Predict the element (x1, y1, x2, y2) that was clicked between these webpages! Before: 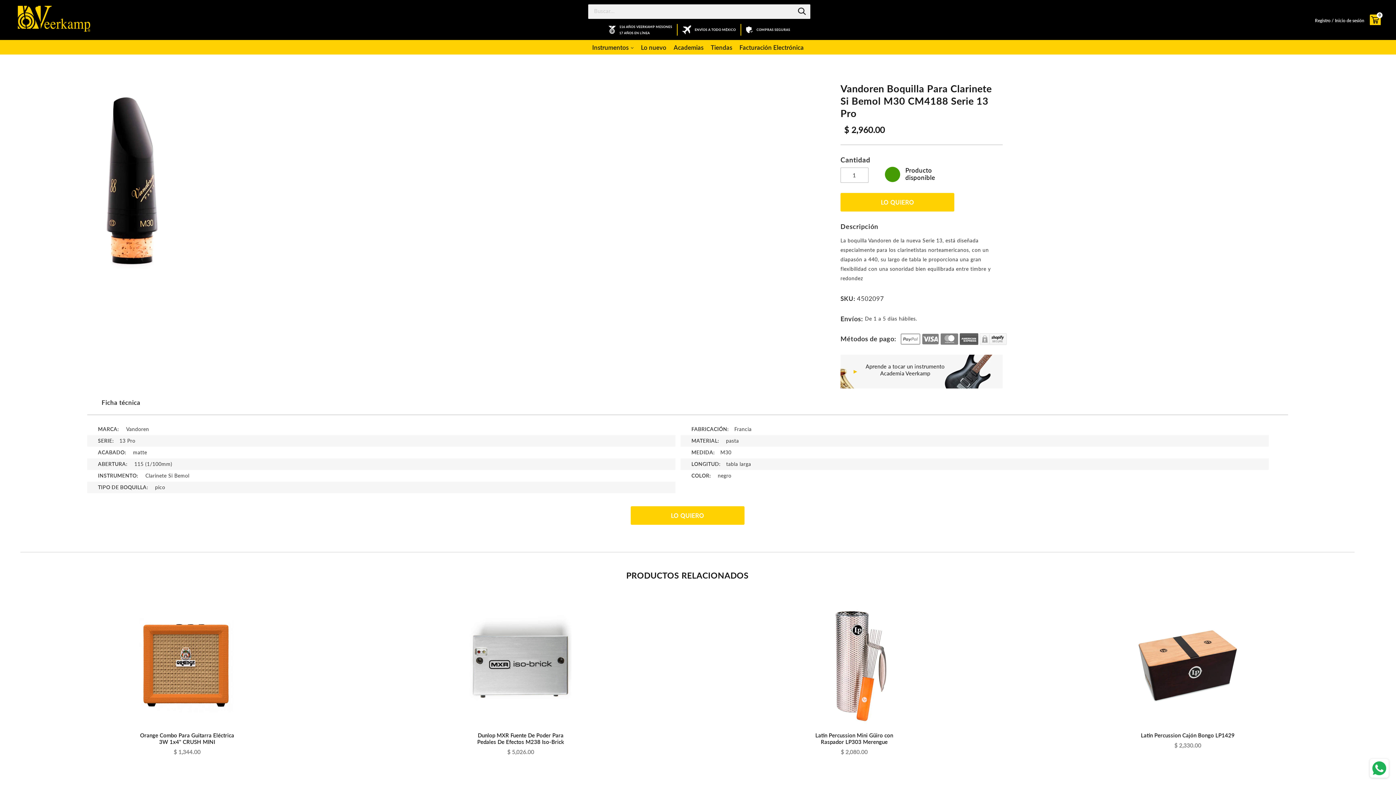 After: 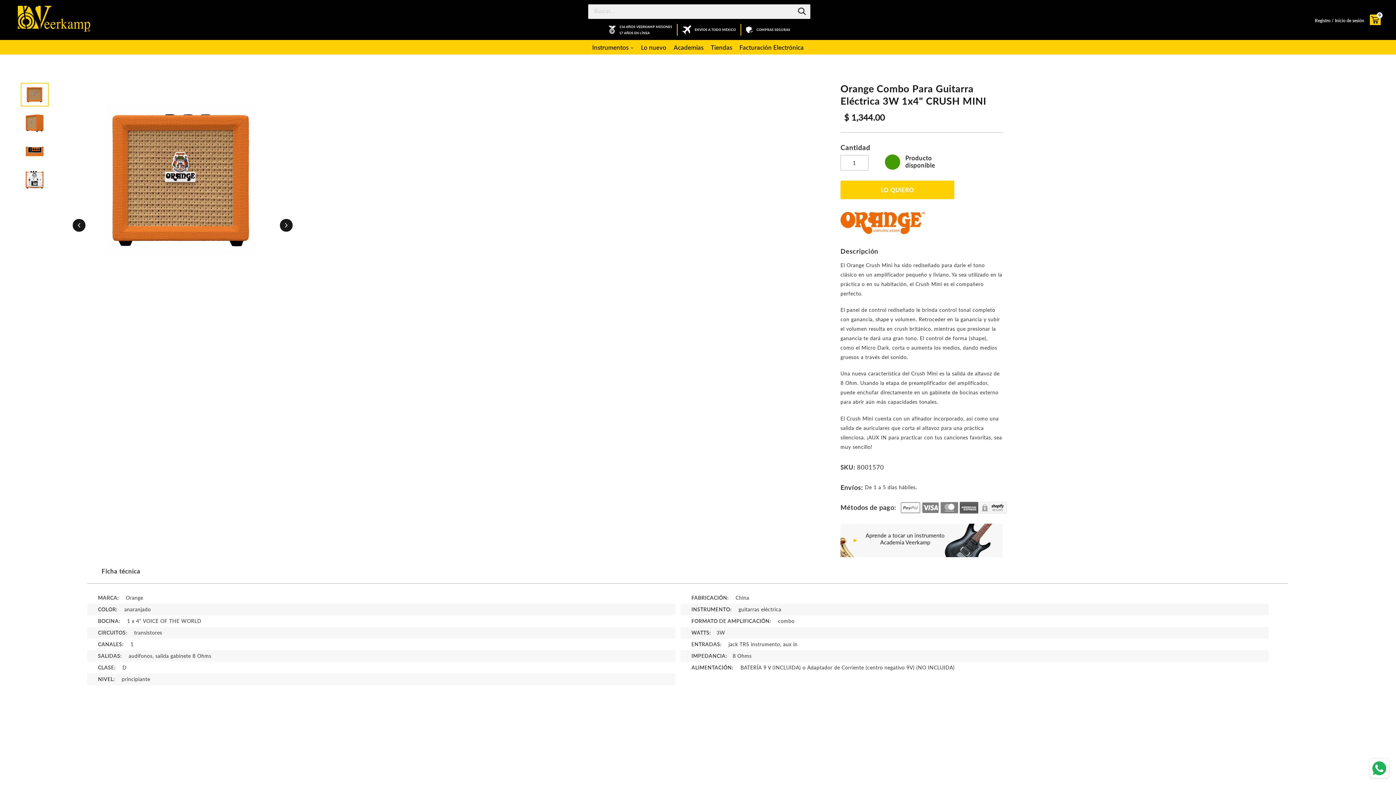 Action: bbox: (136, 604, 238, 756) label: Orange Combo Para Guitarra Eléctrica 3W 1x4" CRUSH MINI
Precio habitual
$ 1,344.00